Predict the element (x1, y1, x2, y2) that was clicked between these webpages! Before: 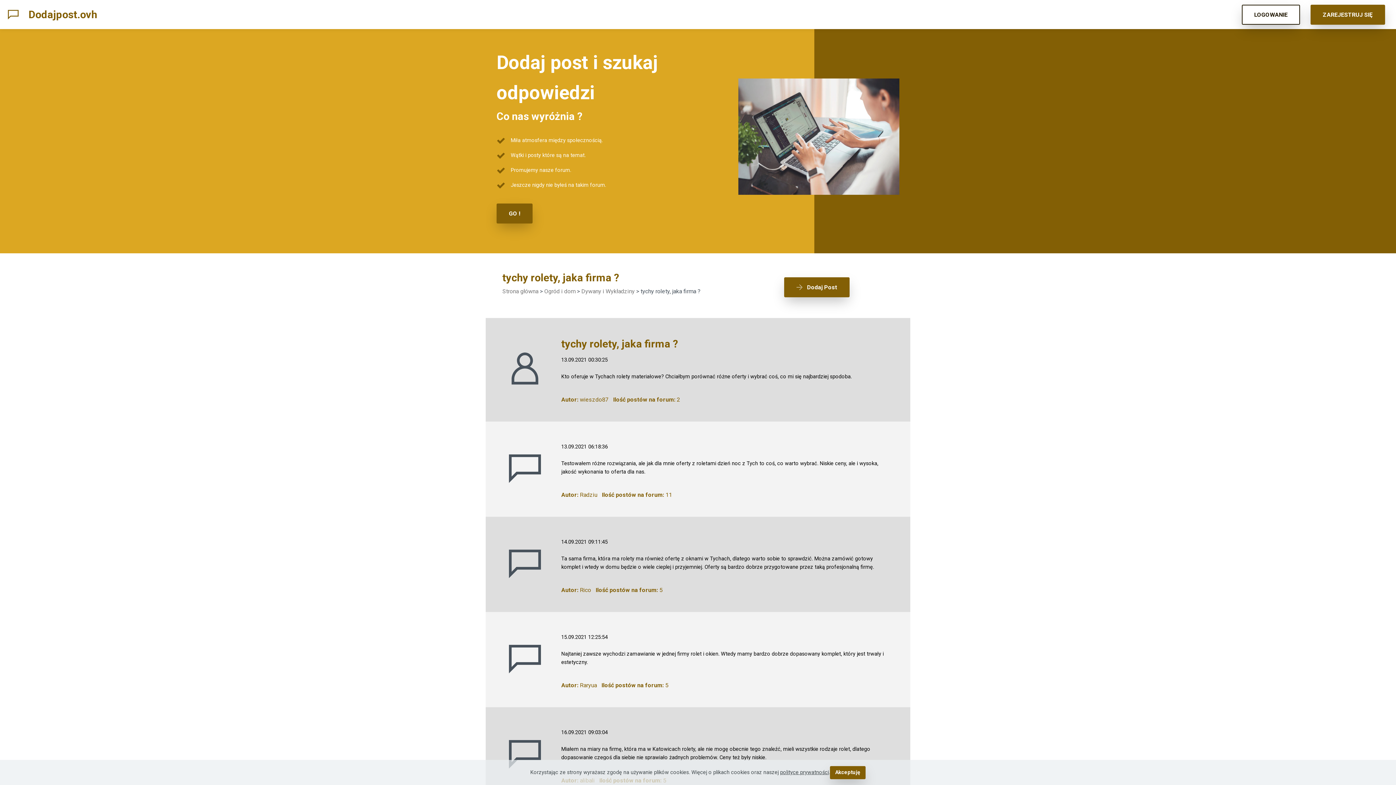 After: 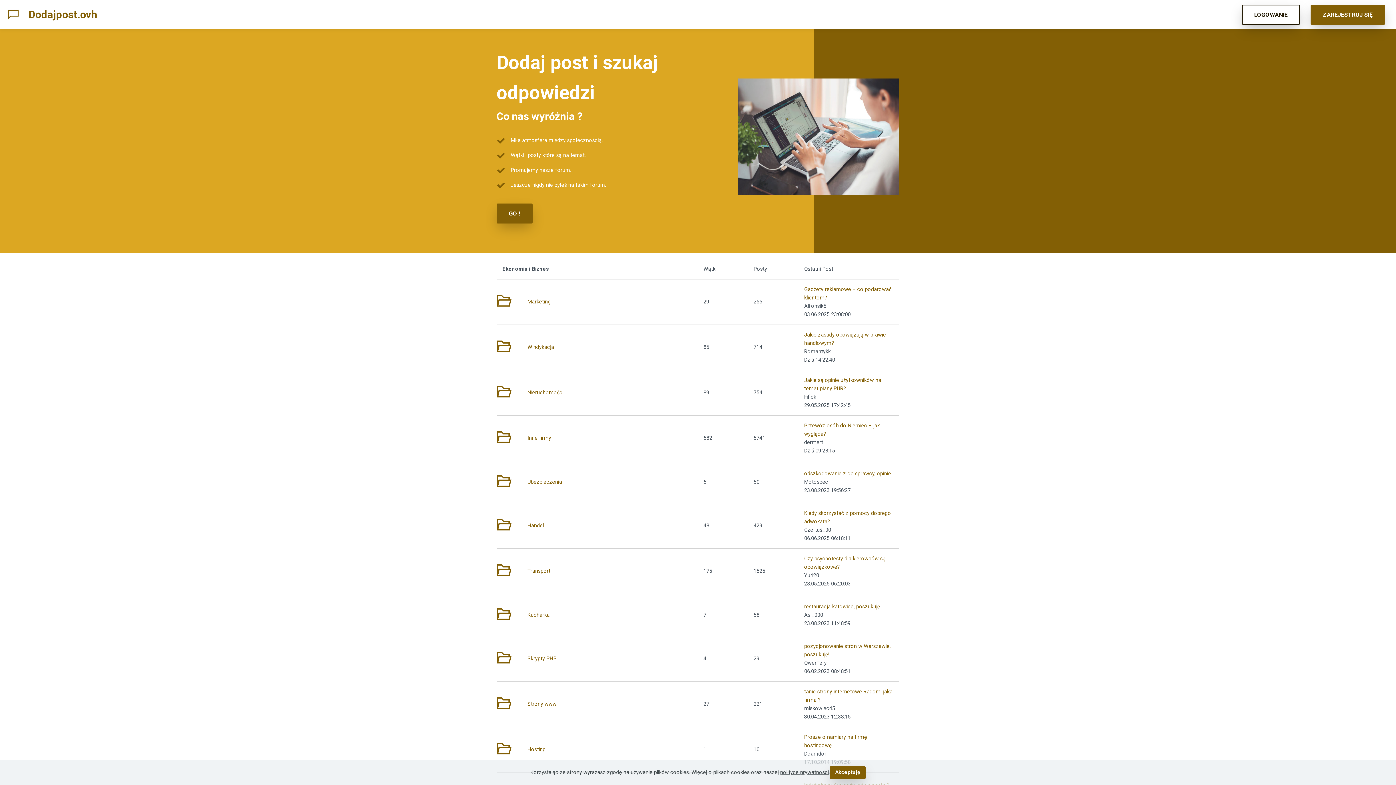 Action: label: Strona główna bbox: (502, 287, 538, 294)